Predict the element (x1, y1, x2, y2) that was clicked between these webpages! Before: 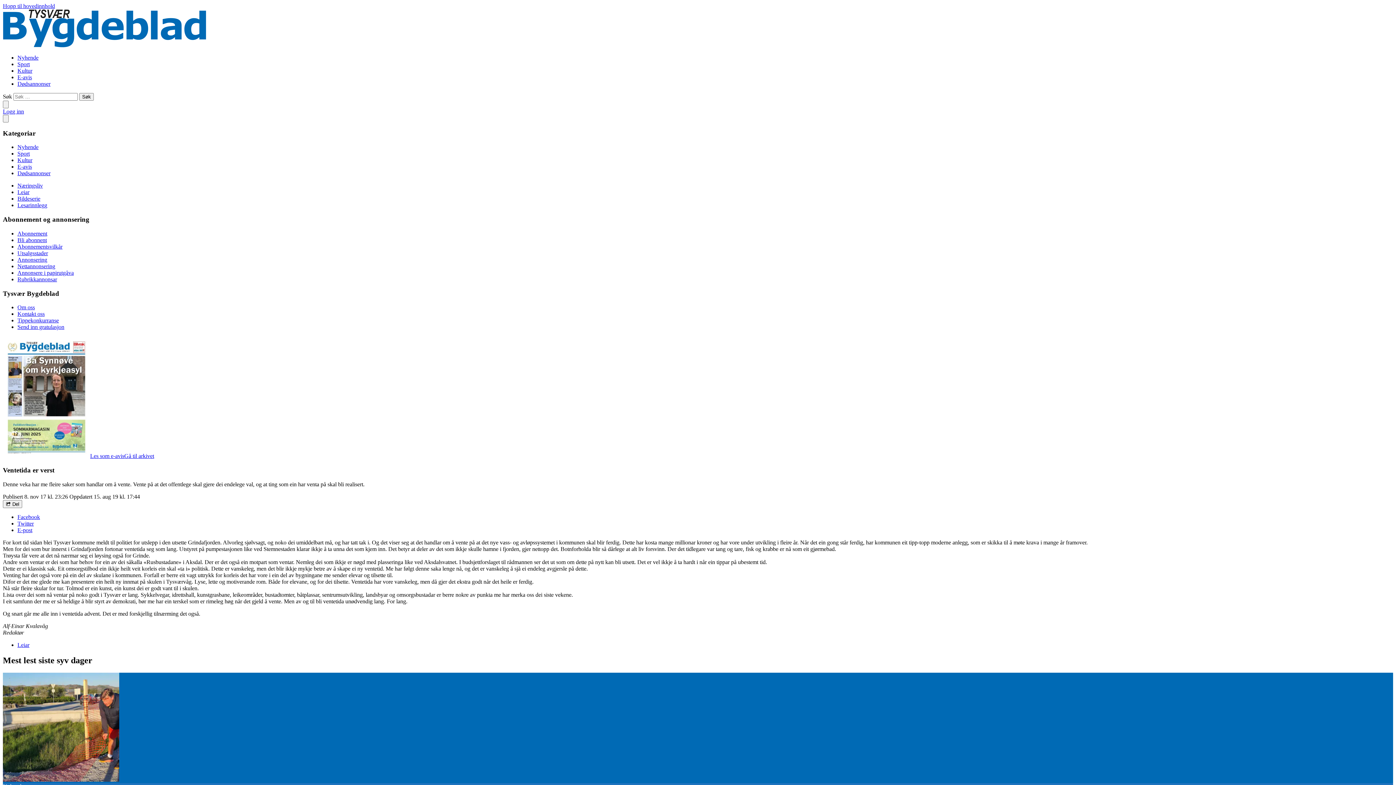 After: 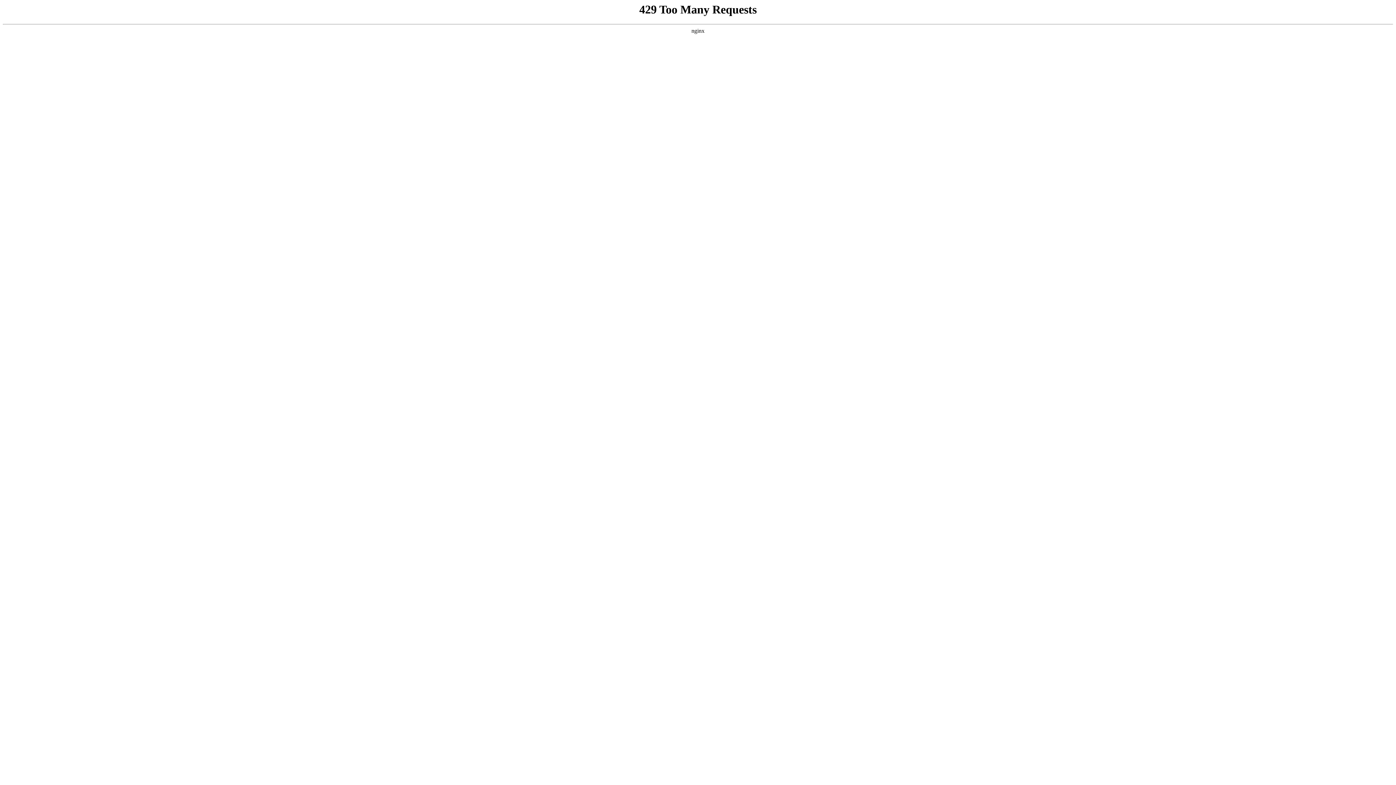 Action: label: Bli abonnent bbox: (17, 237, 46, 243)